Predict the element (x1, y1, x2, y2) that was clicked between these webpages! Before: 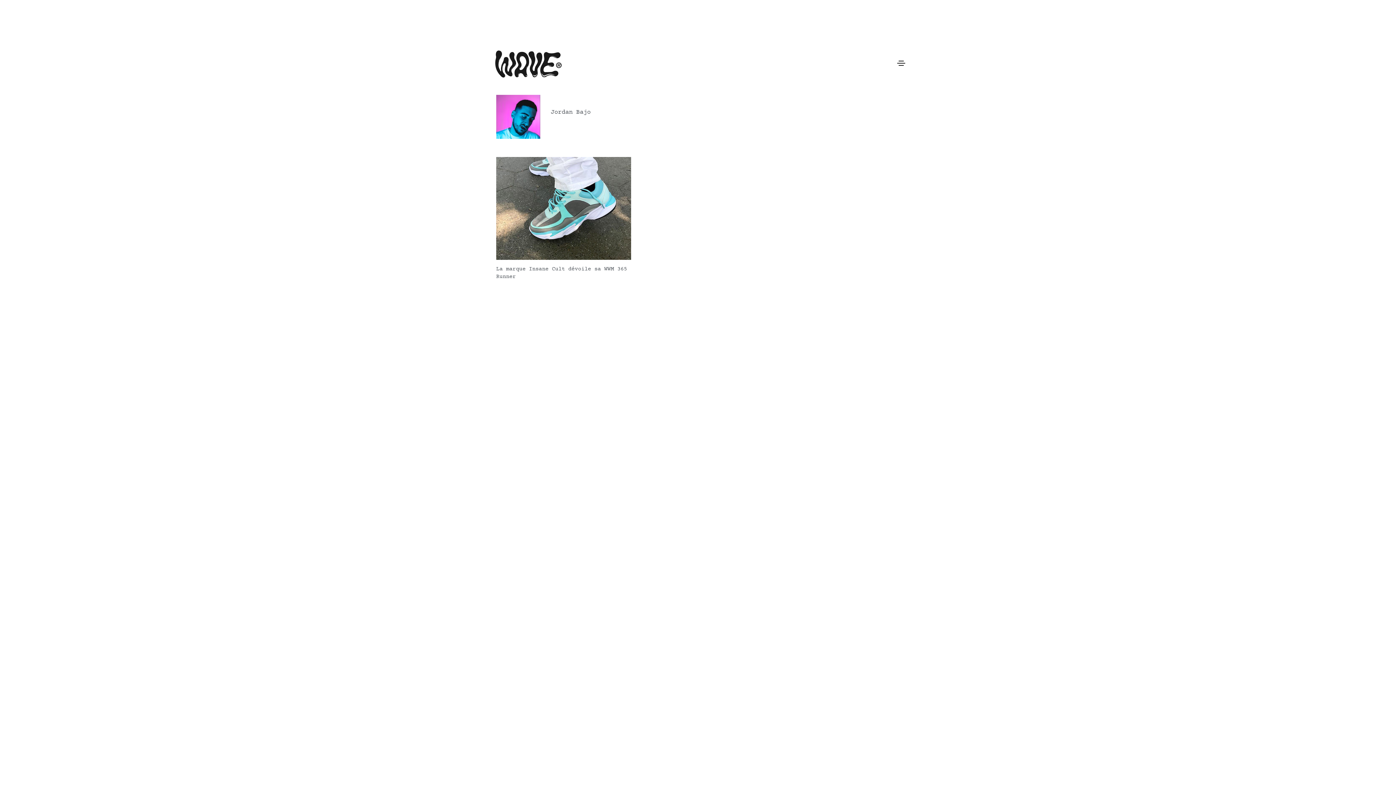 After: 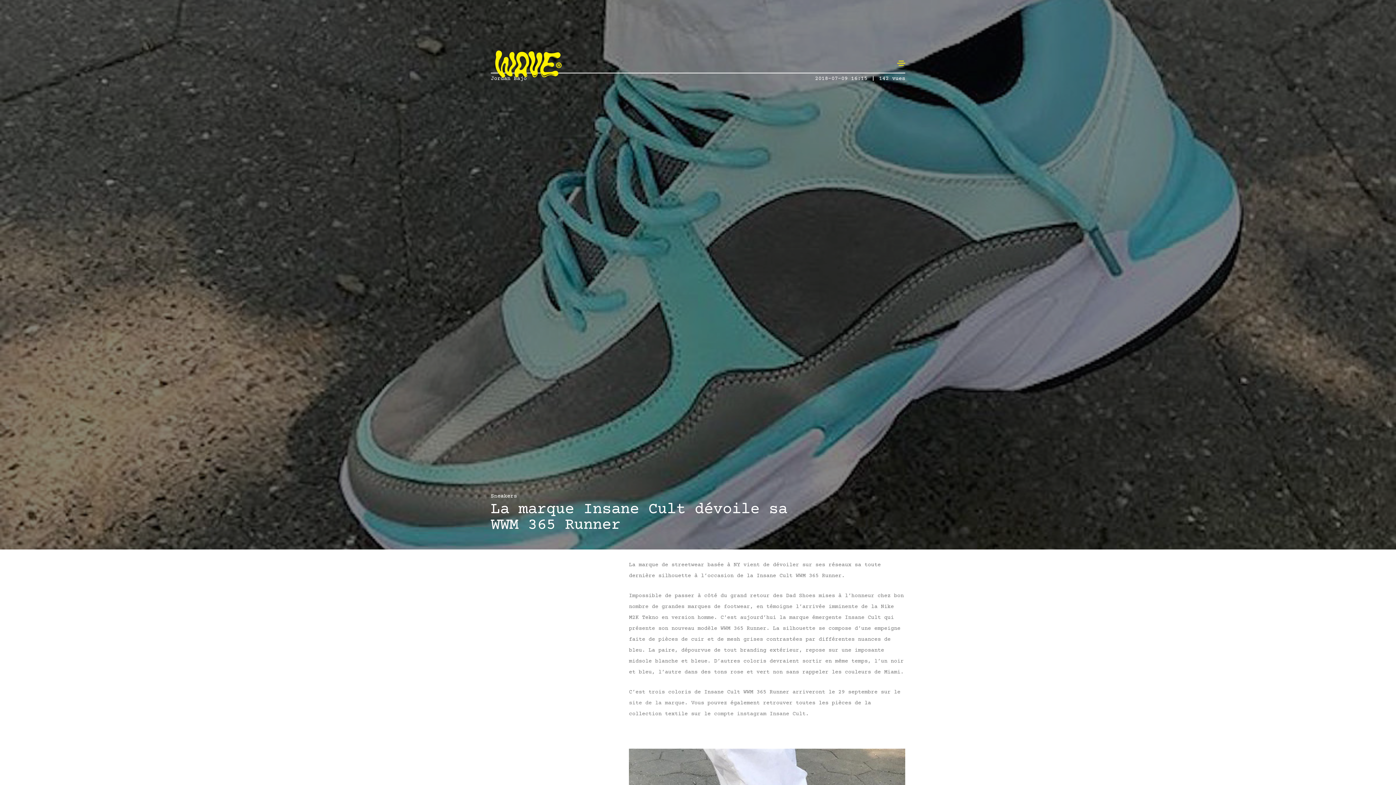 Action: bbox: (496, 157, 631, 259)